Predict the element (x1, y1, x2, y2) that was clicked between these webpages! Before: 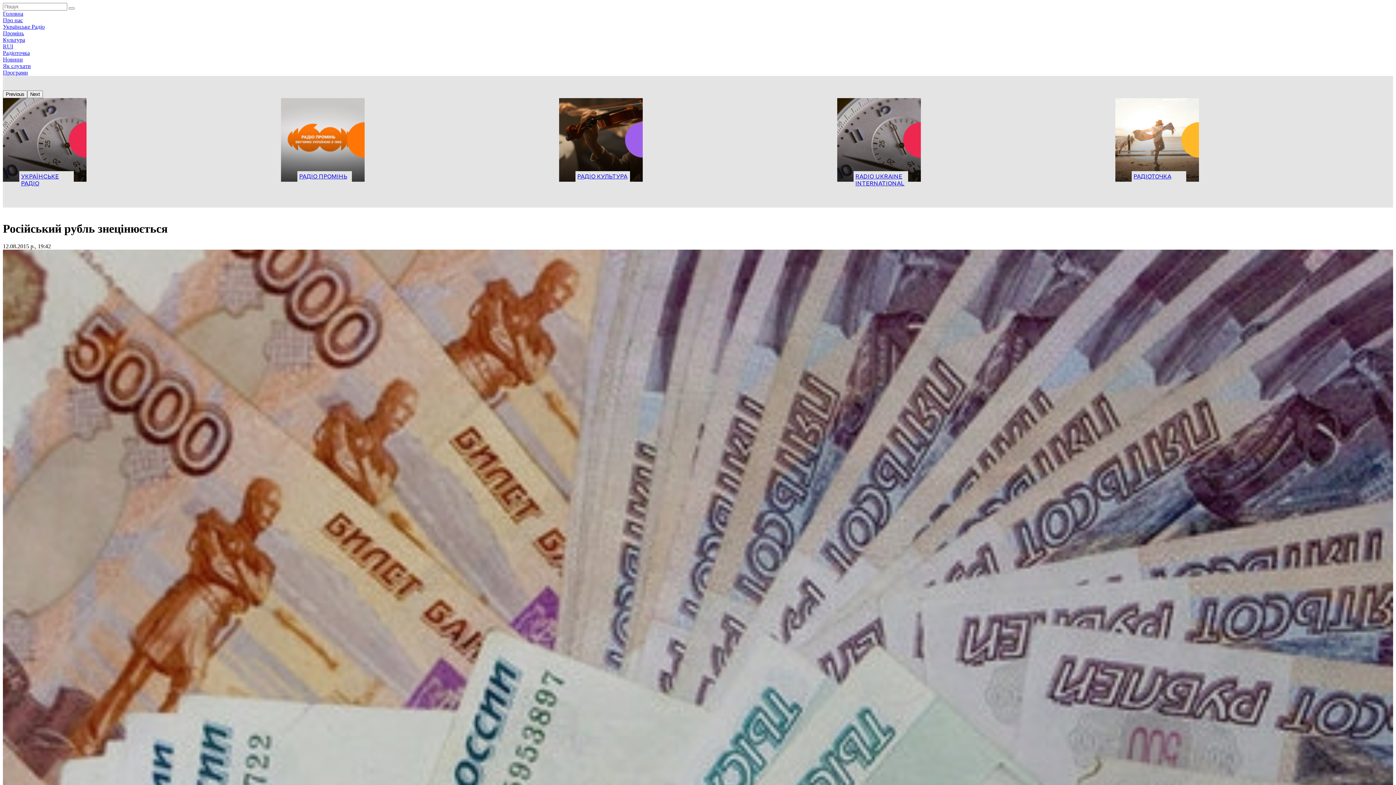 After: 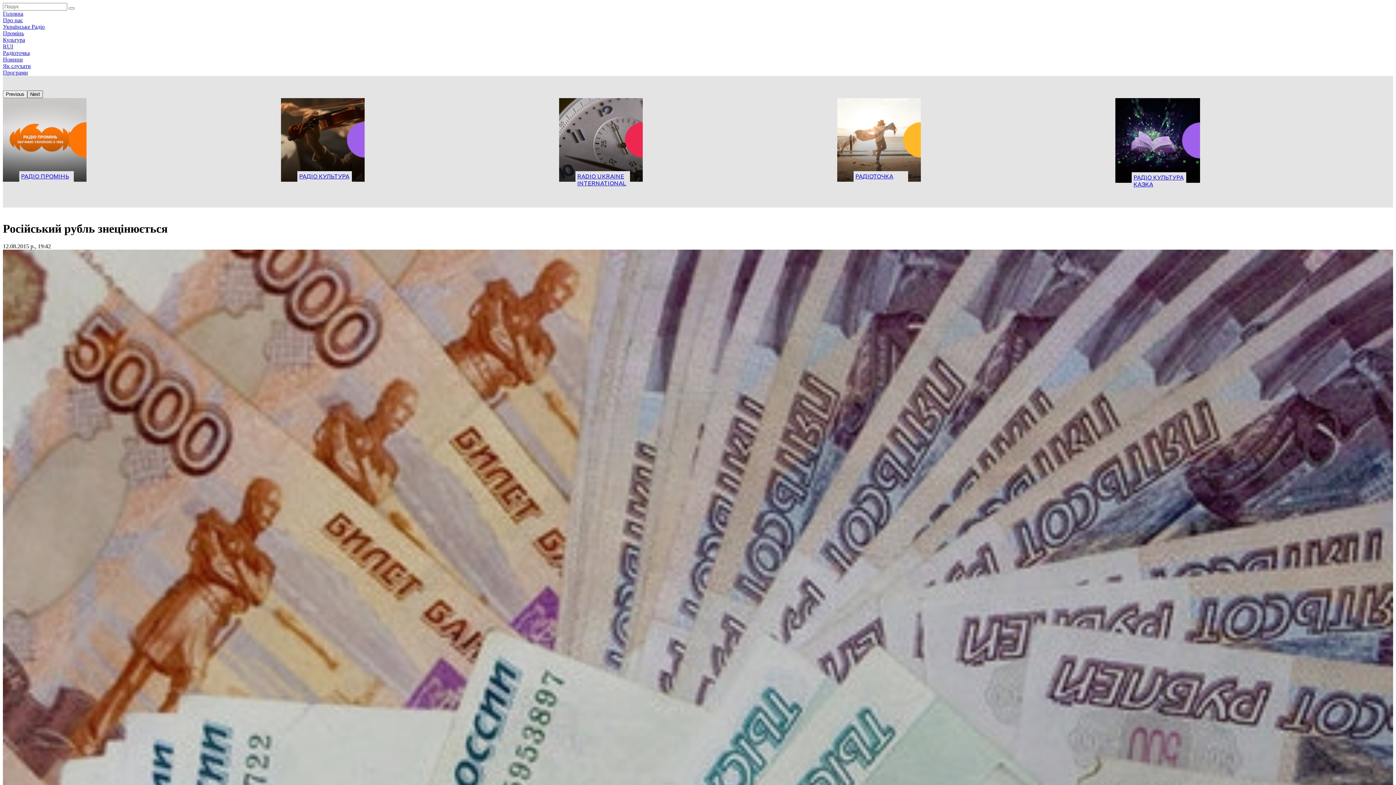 Action: label: Next bbox: (27, 90, 42, 98)